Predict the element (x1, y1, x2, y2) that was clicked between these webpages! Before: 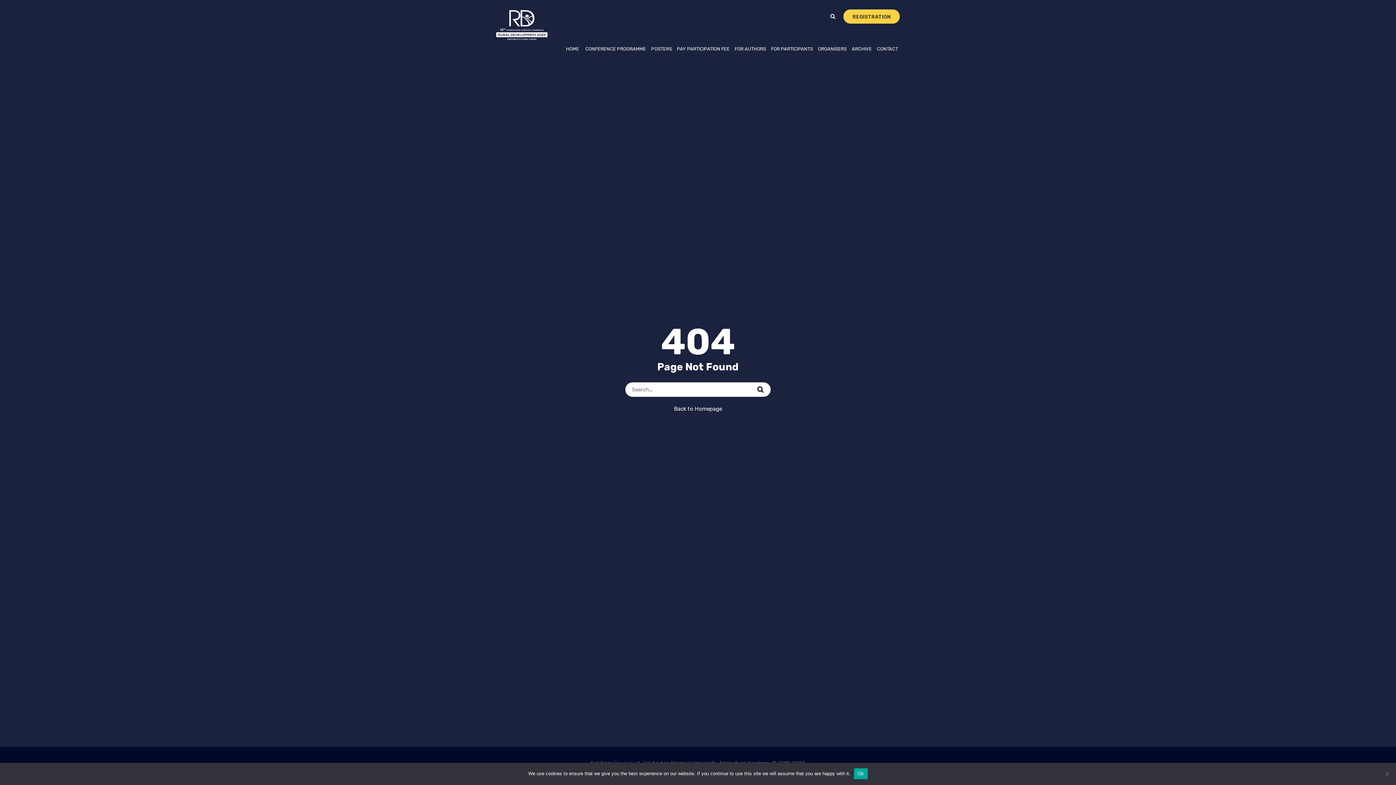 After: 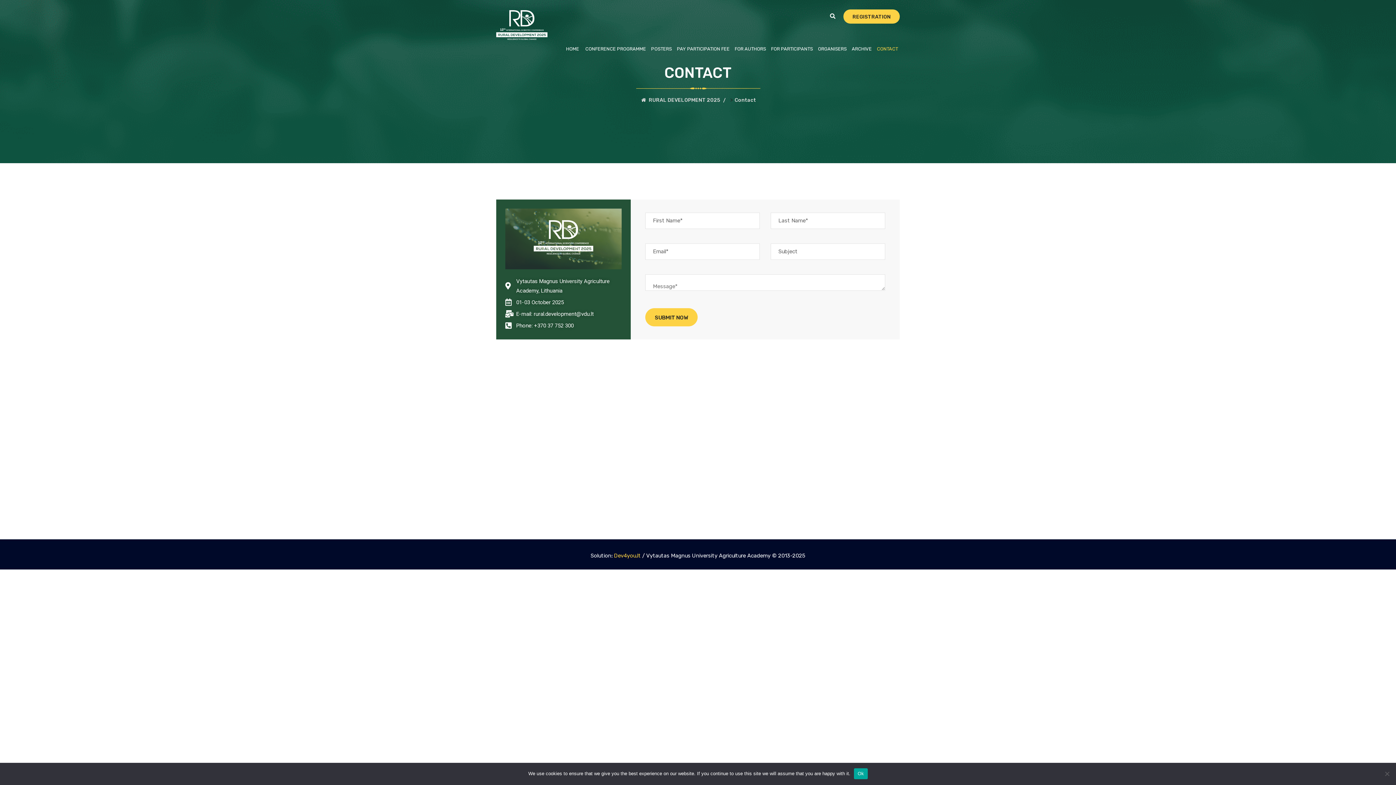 Action: bbox: (877, 32, 898, 65) label: CONTACT